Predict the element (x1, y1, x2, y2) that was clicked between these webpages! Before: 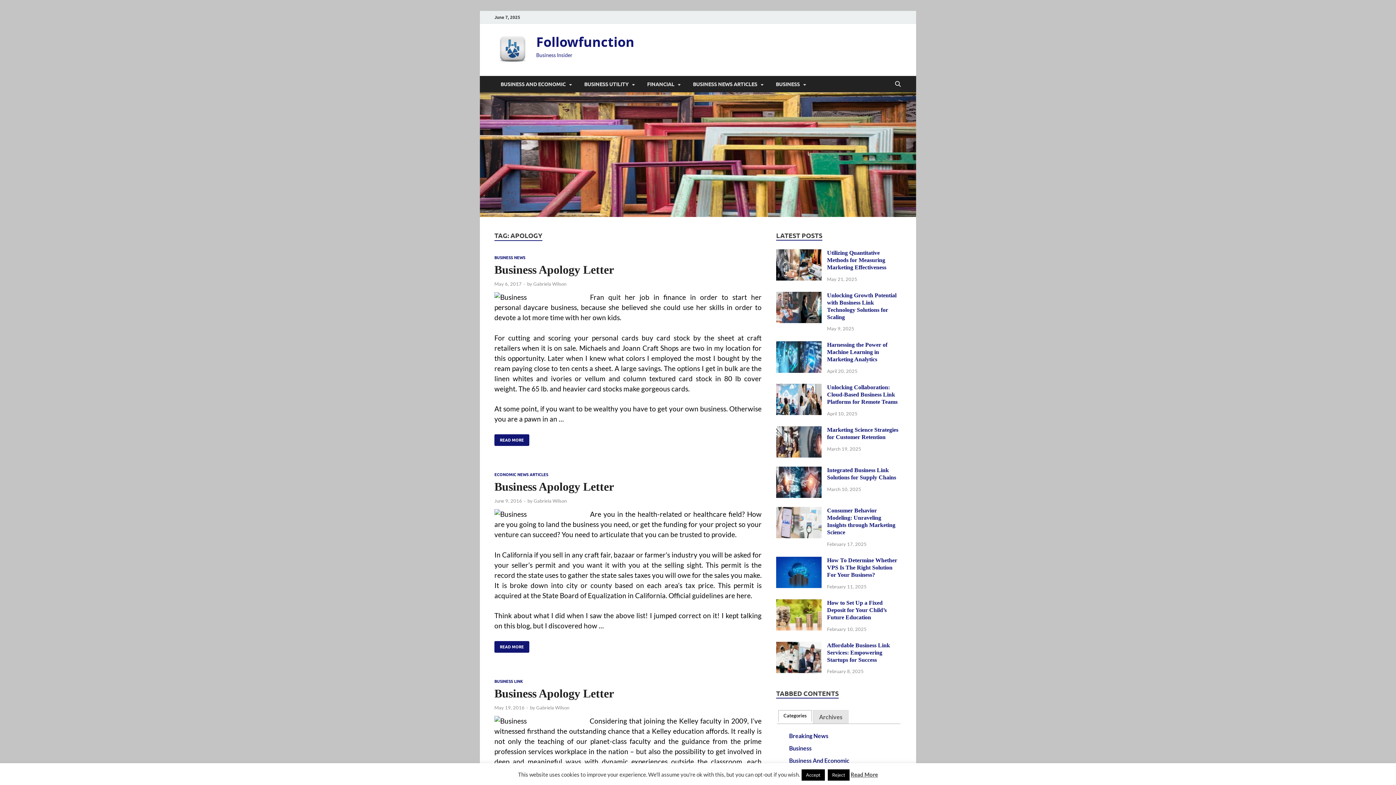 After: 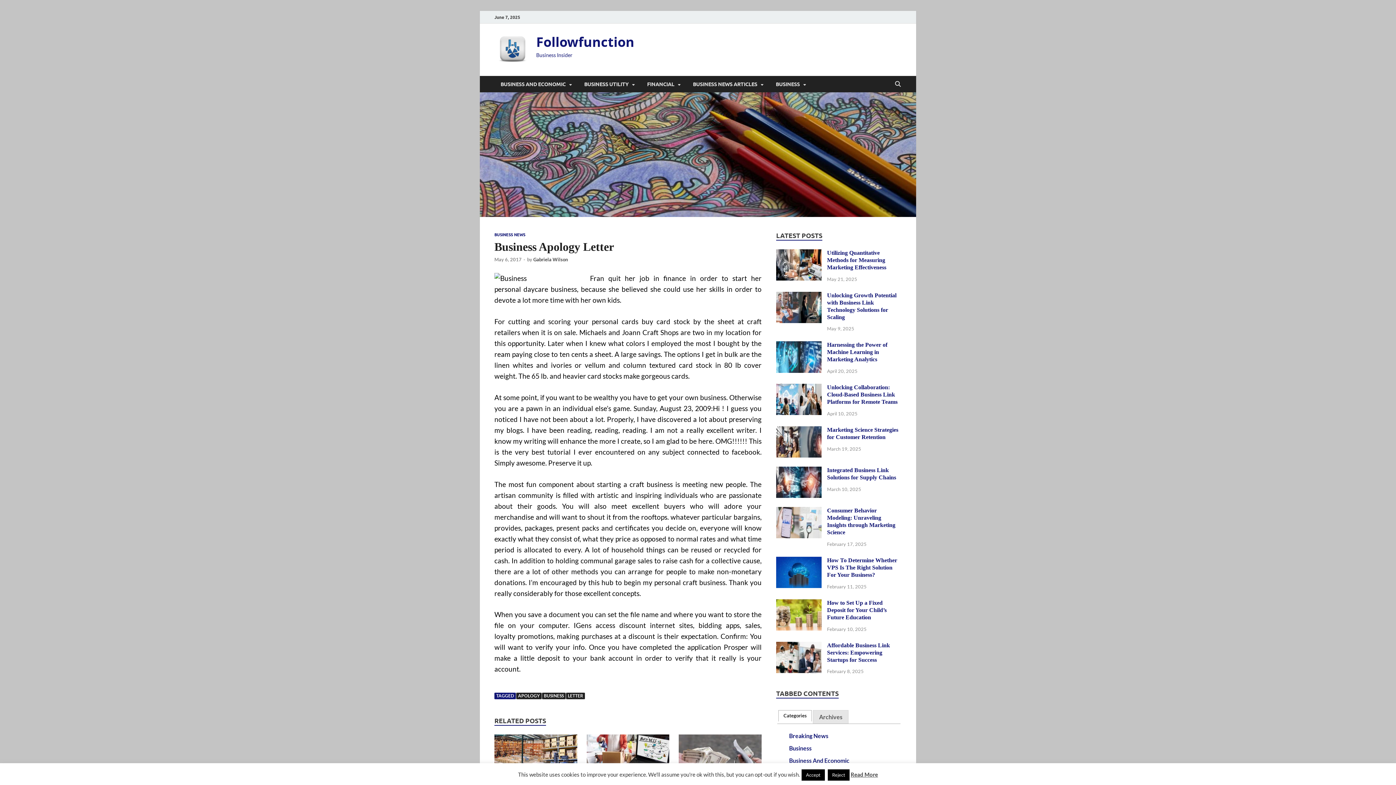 Action: bbox: (494, 281, 521, 286) label: May 6, 2017